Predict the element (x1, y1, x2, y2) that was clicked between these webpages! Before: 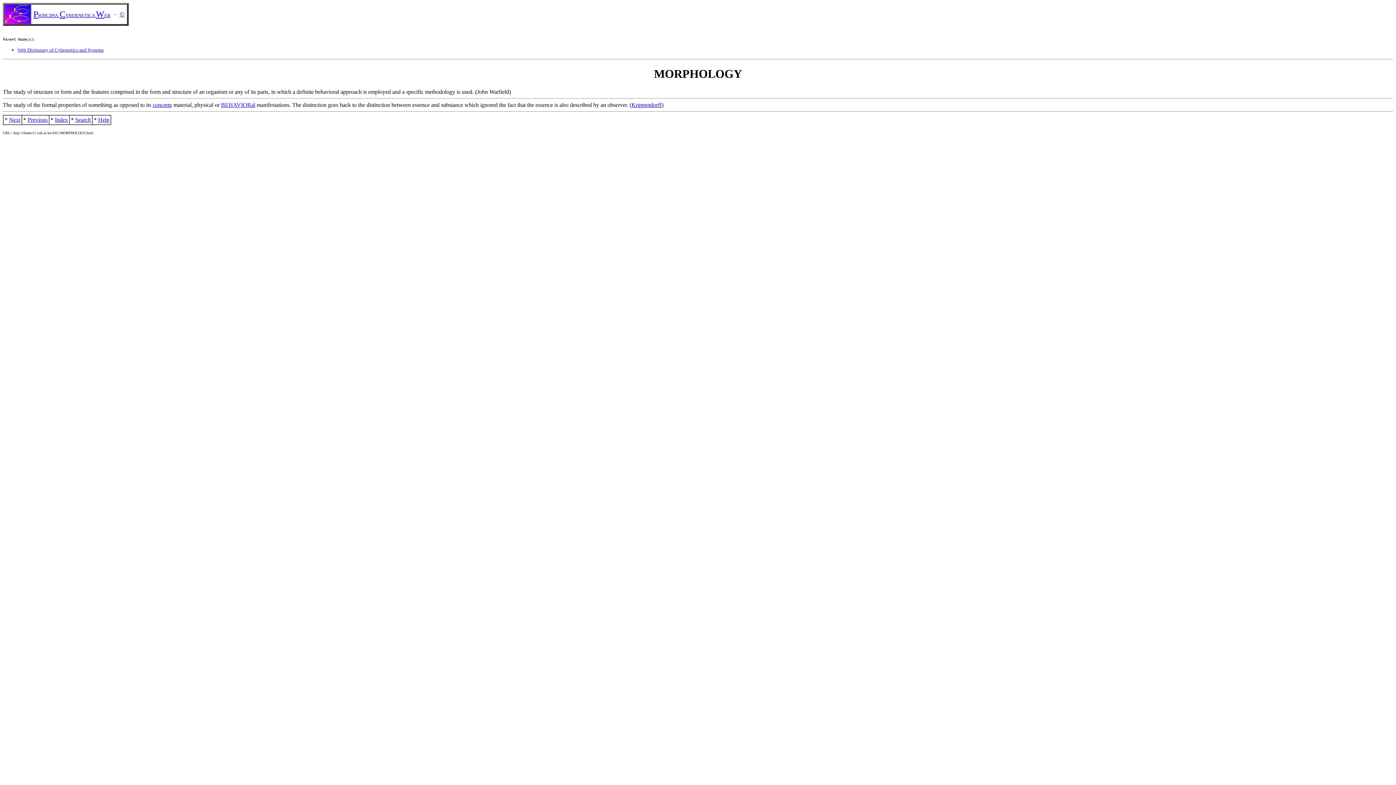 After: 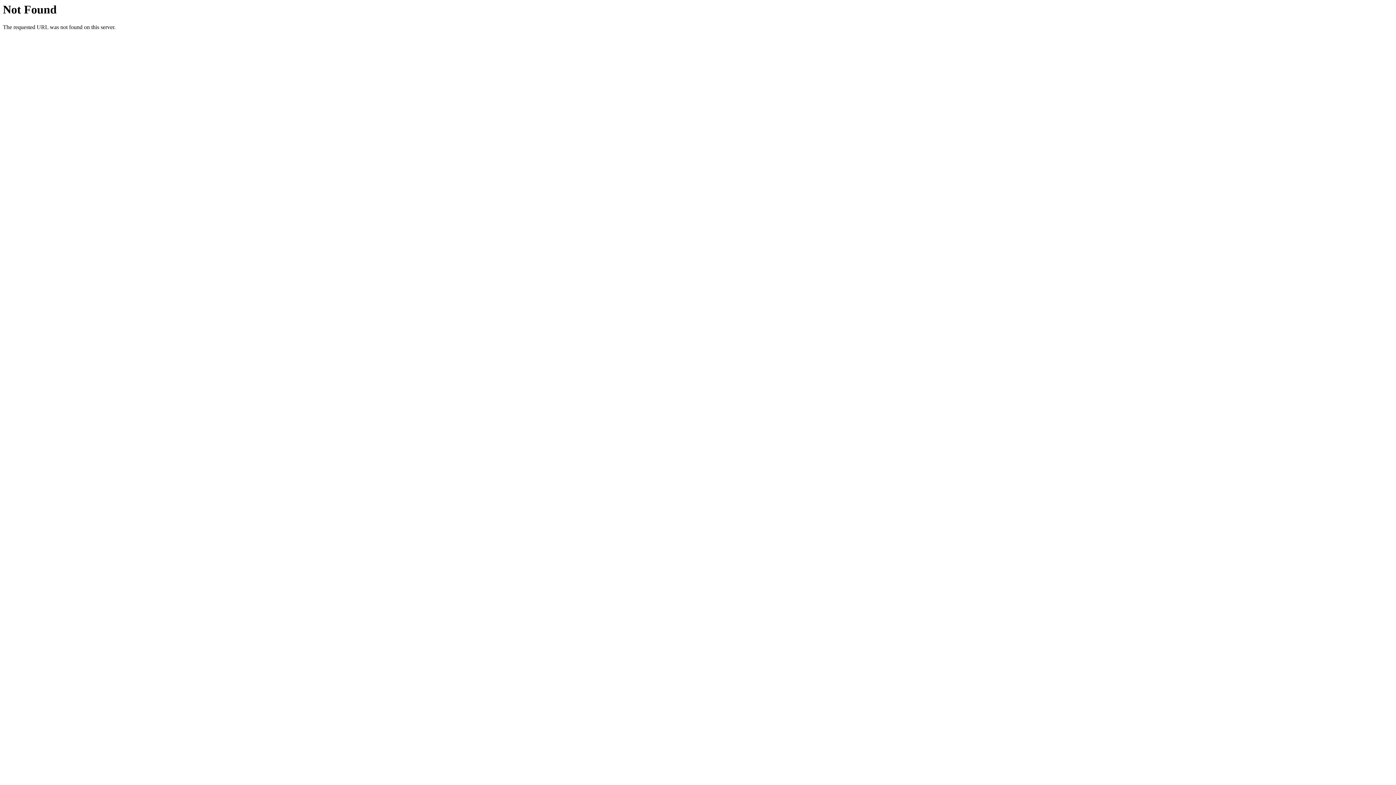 Action: label: BEHAVIORal bbox: (221, 101, 255, 107)